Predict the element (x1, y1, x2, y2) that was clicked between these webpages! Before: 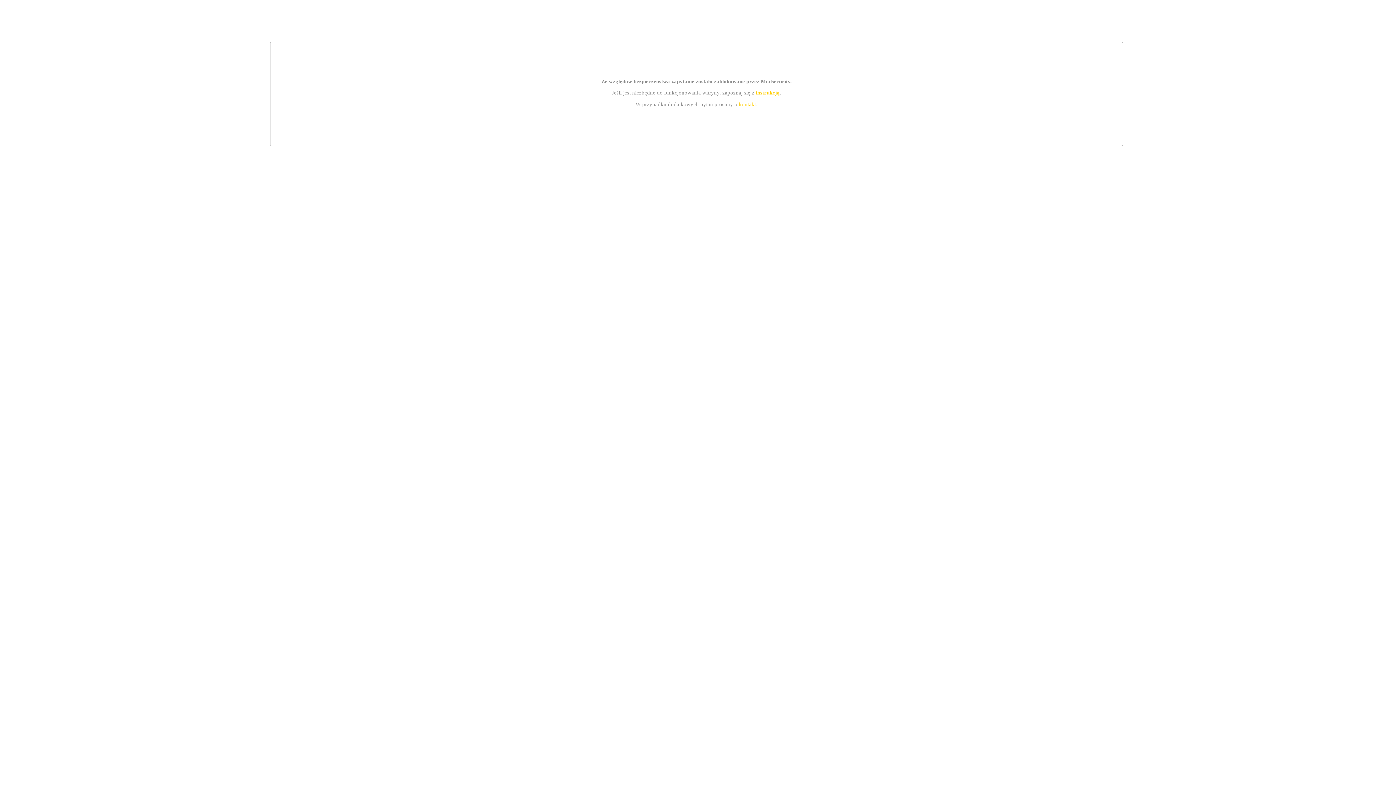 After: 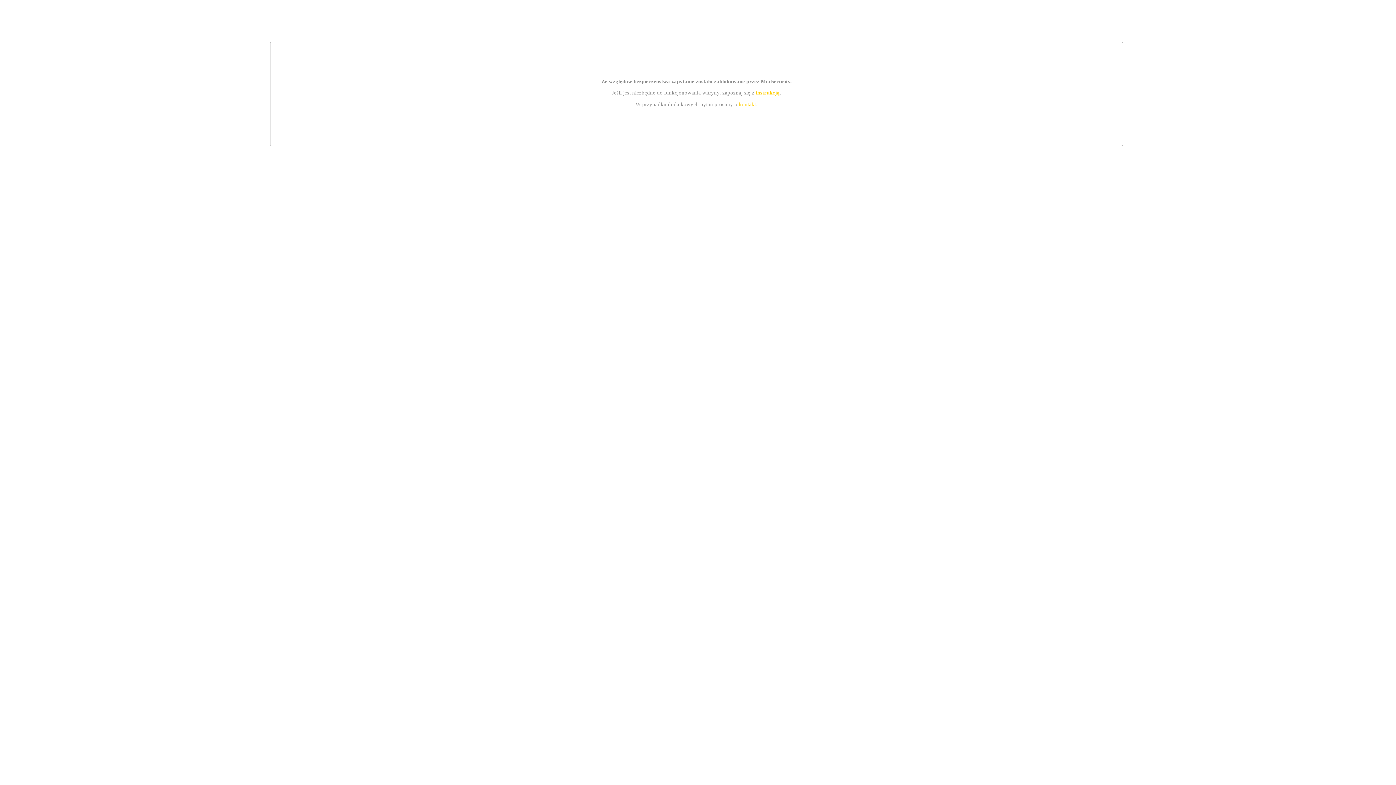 Action: bbox: (739, 101, 756, 107) label: kontakt